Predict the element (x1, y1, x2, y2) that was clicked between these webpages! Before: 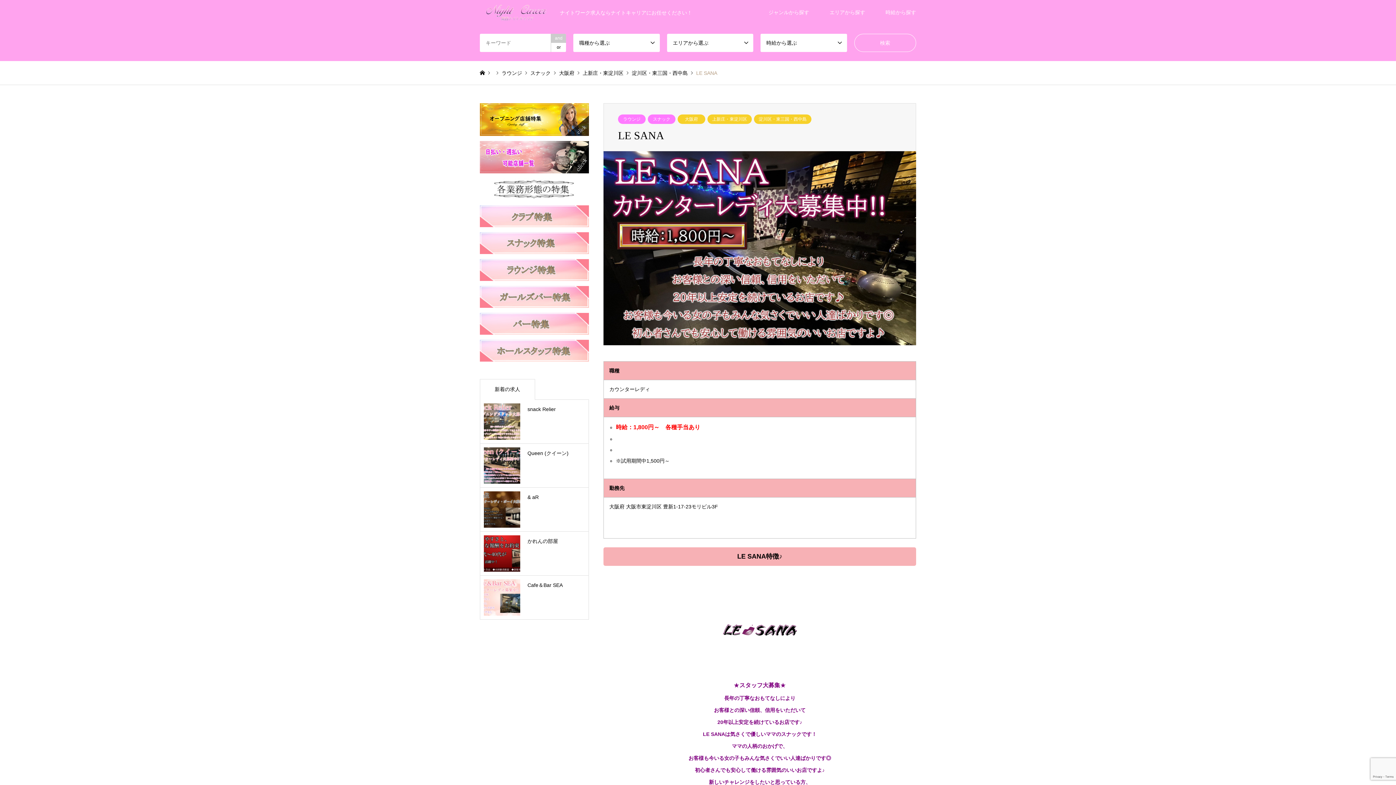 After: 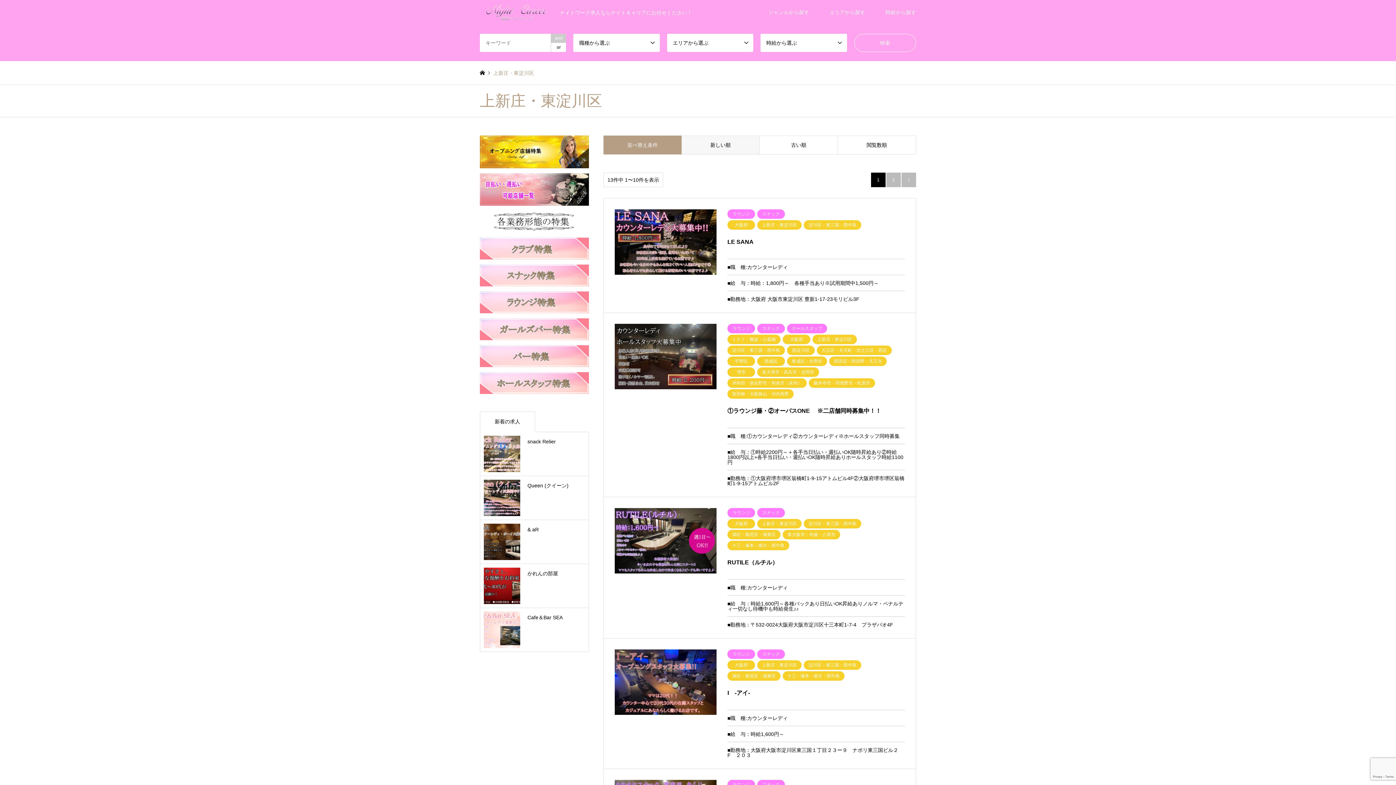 Action: label: 上新庄・東淀川区 bbox: (707, 114, 752, 124)